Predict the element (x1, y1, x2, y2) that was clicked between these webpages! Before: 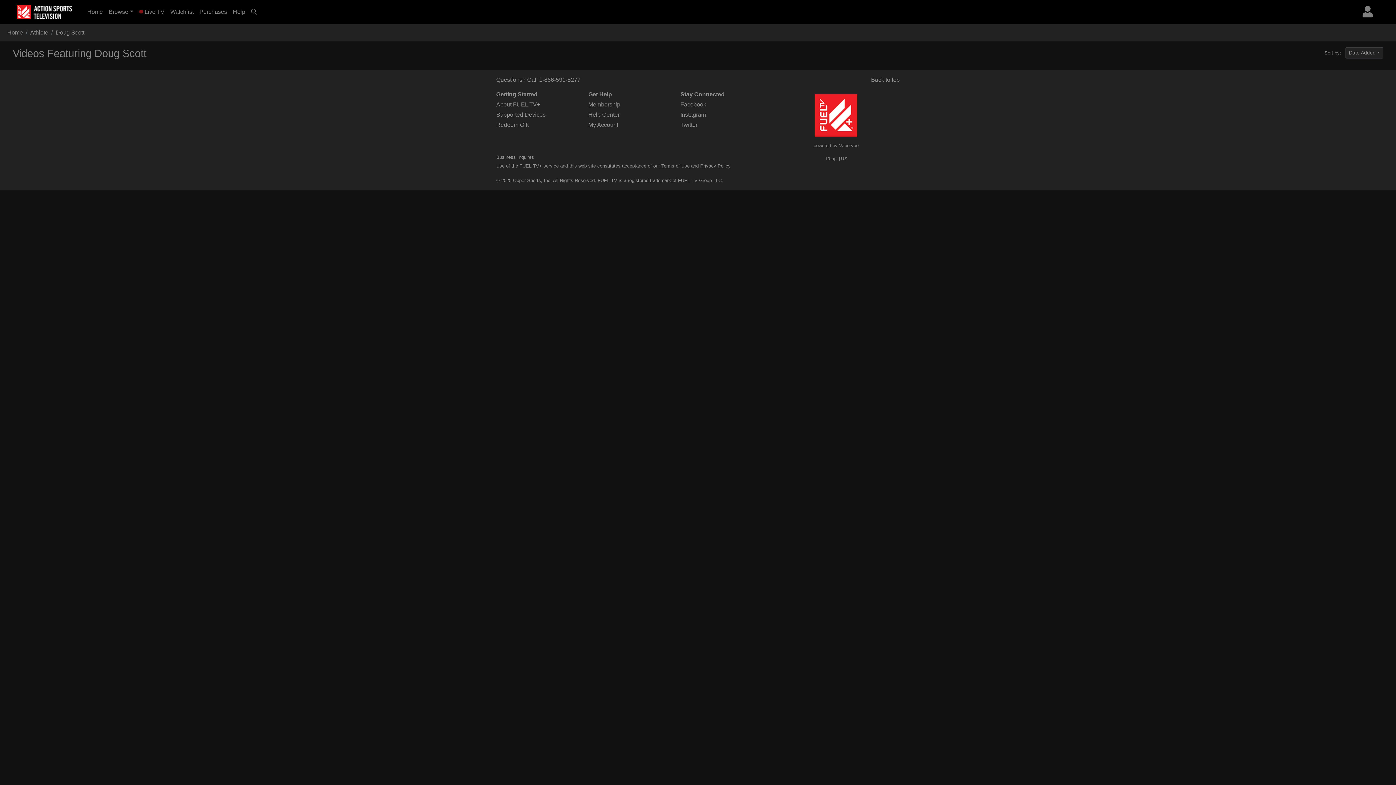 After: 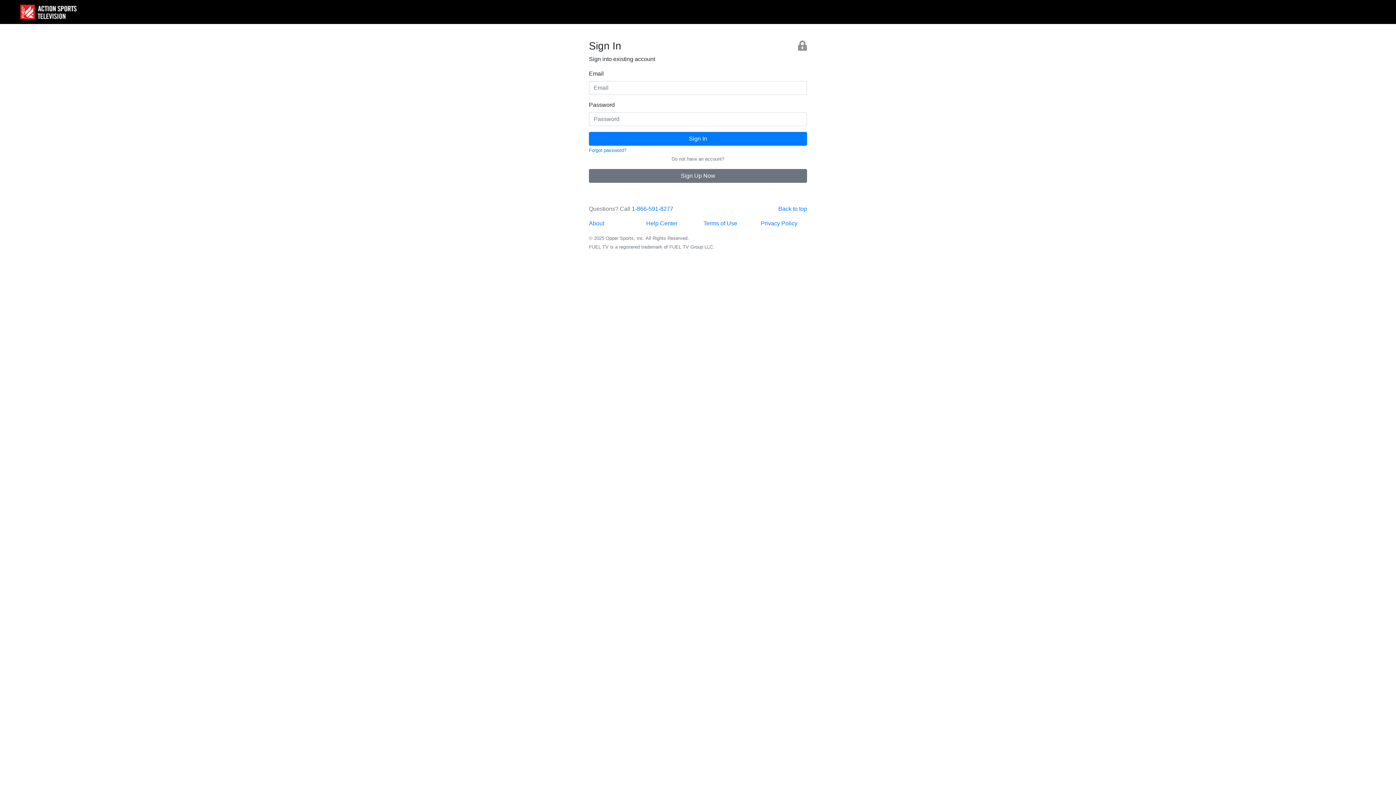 Action: bbox: (167, 4, 196, 19) label: Watchlist